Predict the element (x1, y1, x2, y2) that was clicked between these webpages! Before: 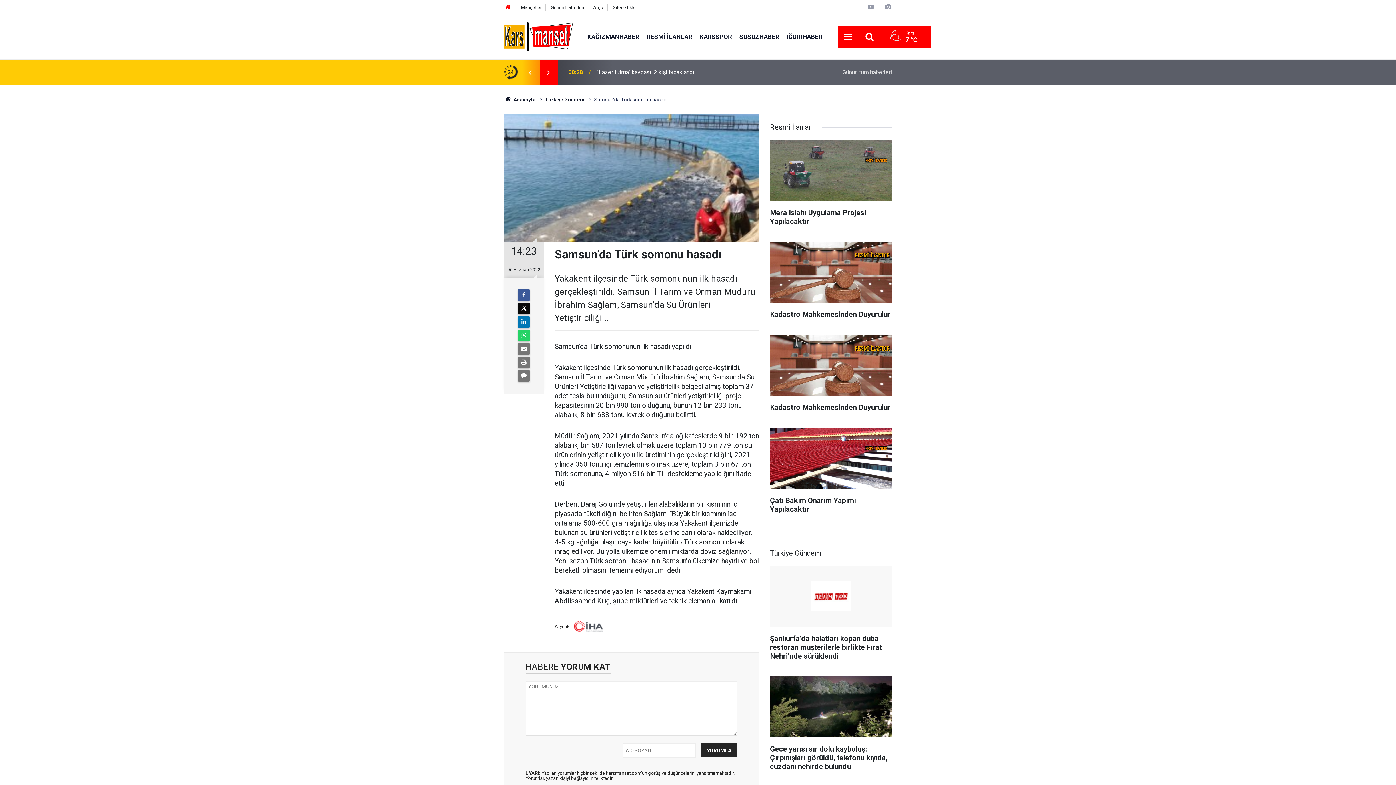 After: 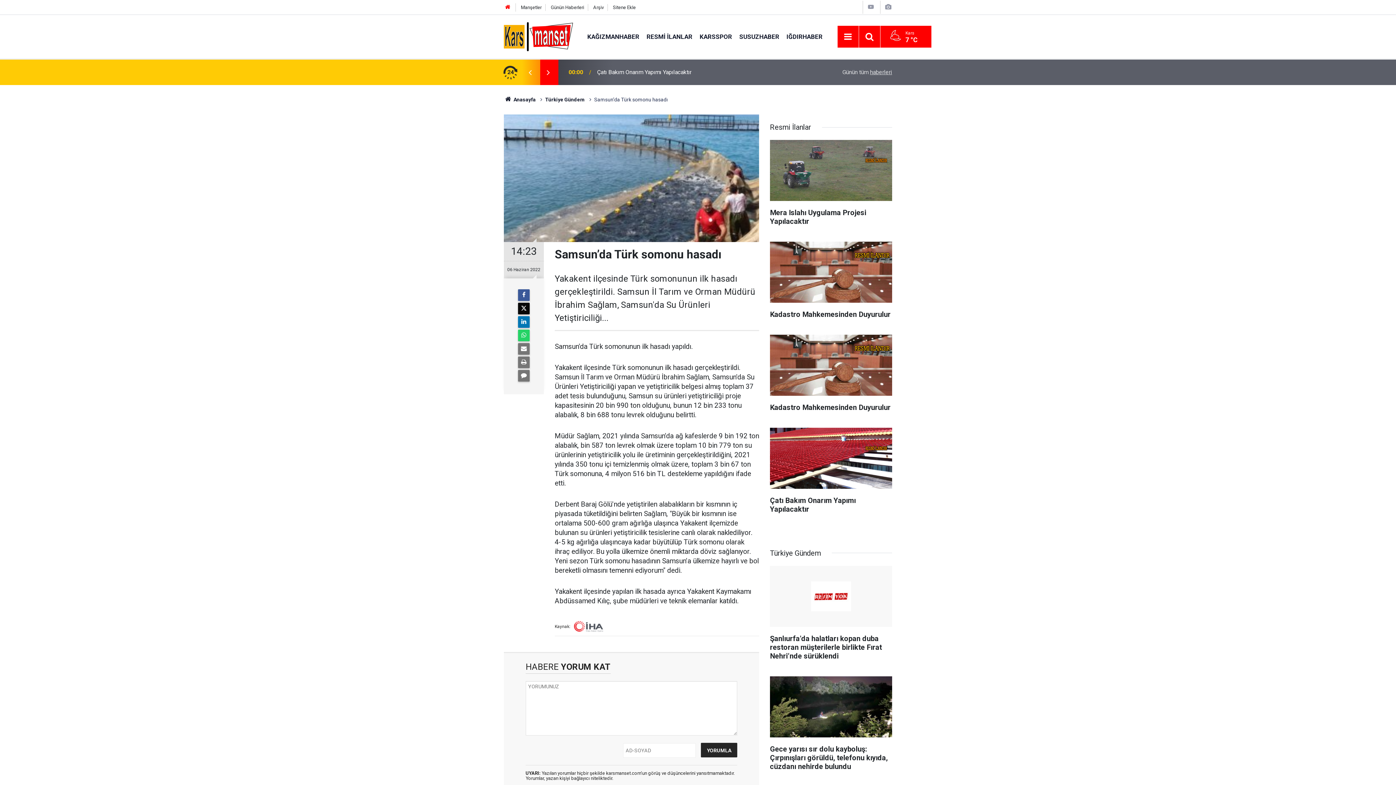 Action: bbox: (539, 68, 557, 76) label: İleri